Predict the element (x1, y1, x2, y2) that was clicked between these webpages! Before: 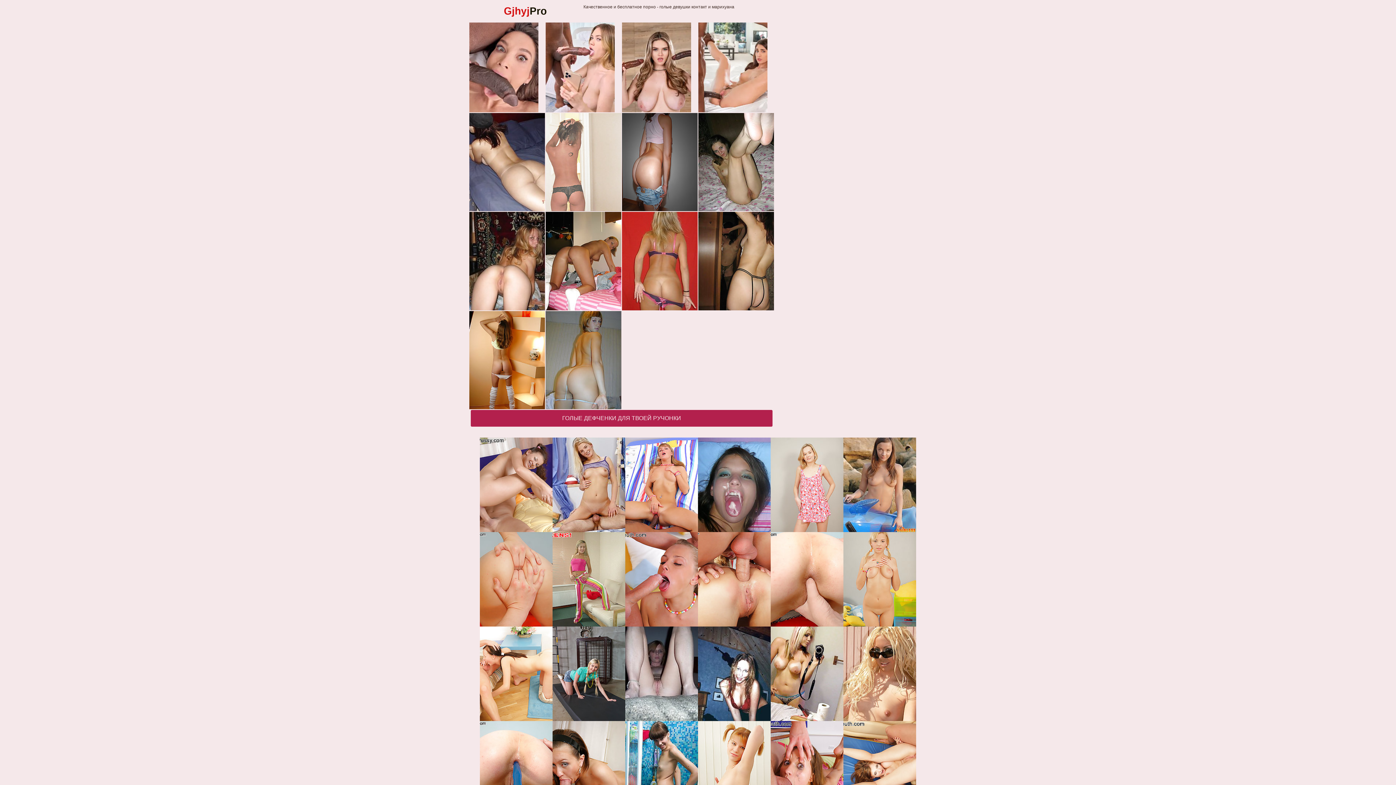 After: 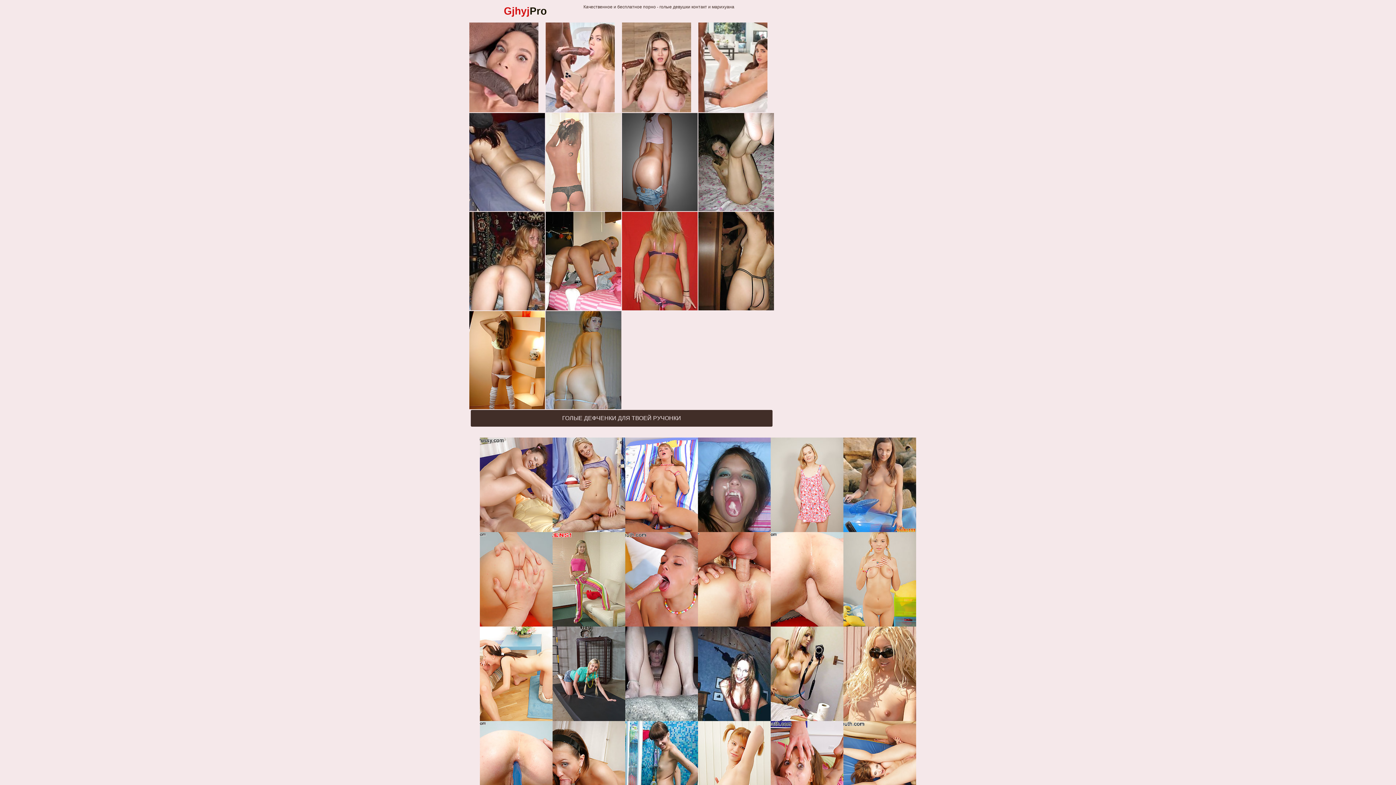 Action: label: ГОЛЫЕ ДЕФЧЕНКИ ДЛЯ ТВОЕЙ РУЧОНКИ bbox: (470, 410, 772, 426)